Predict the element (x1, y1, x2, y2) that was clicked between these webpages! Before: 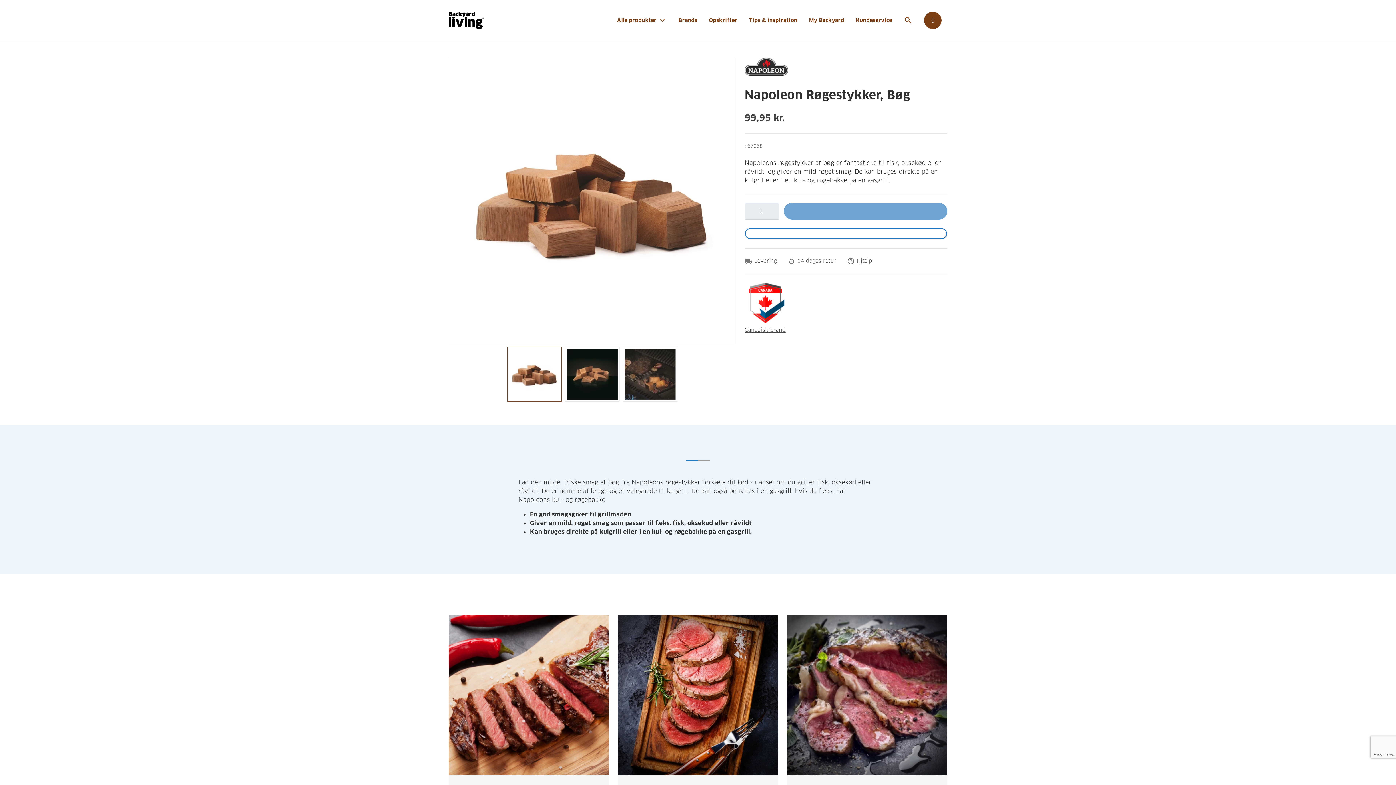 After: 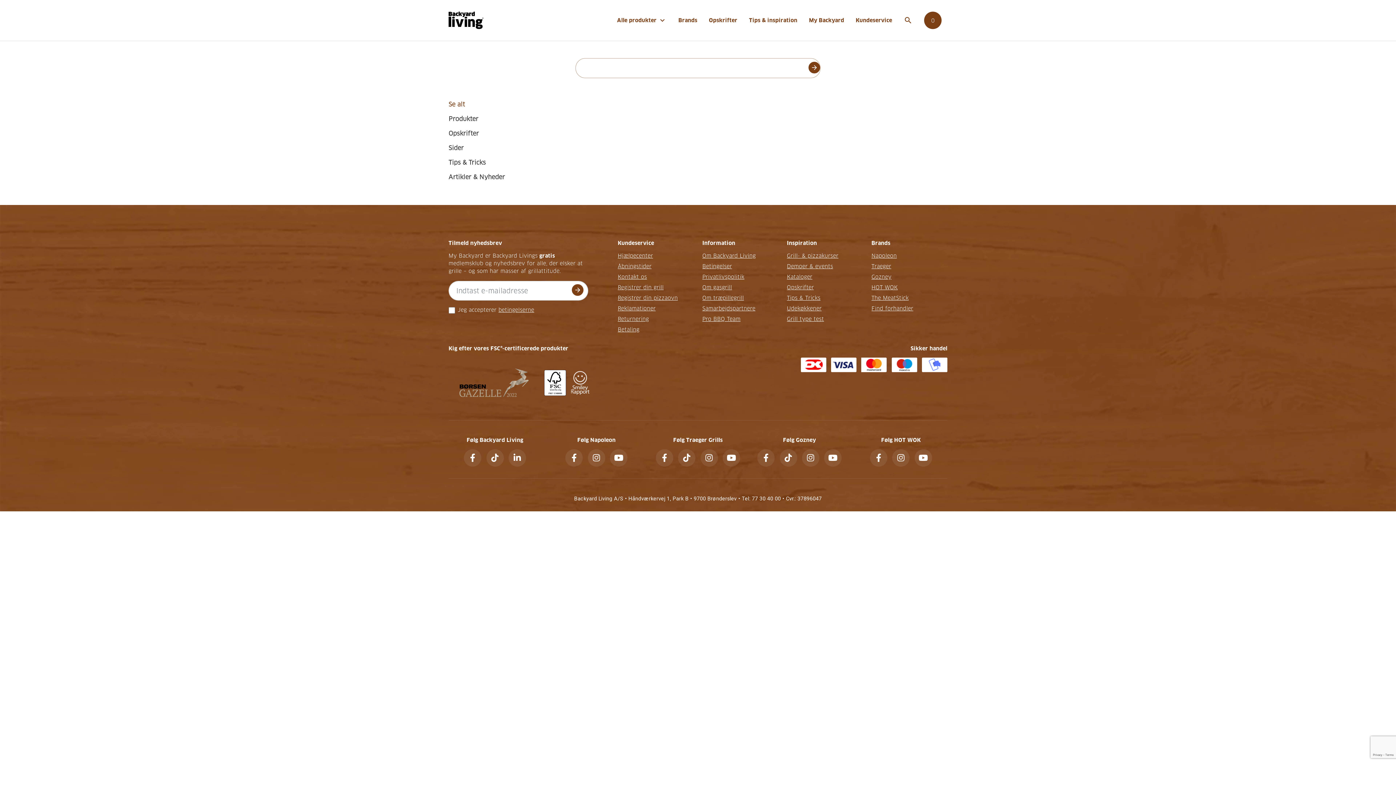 Action: bbox: (898, 0, 918, 40) label: search